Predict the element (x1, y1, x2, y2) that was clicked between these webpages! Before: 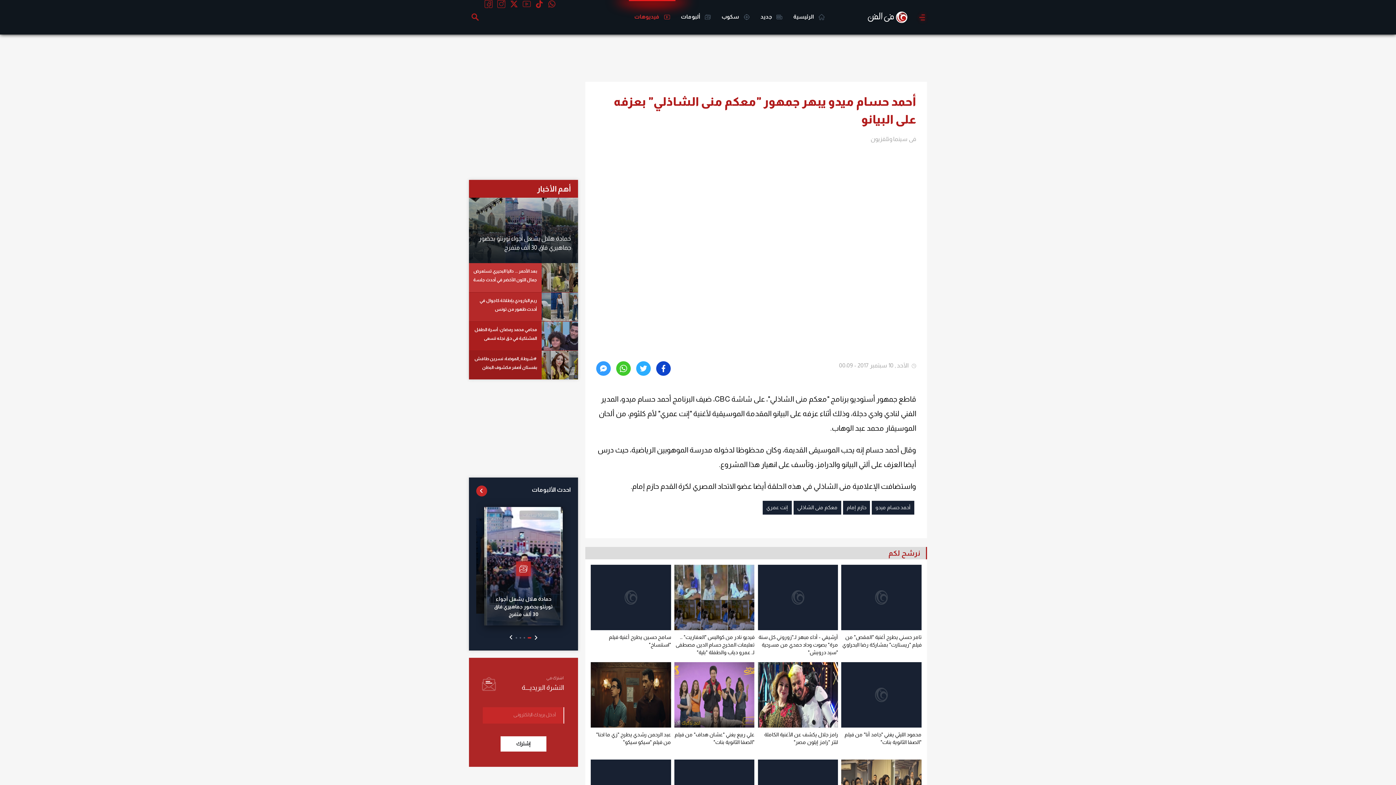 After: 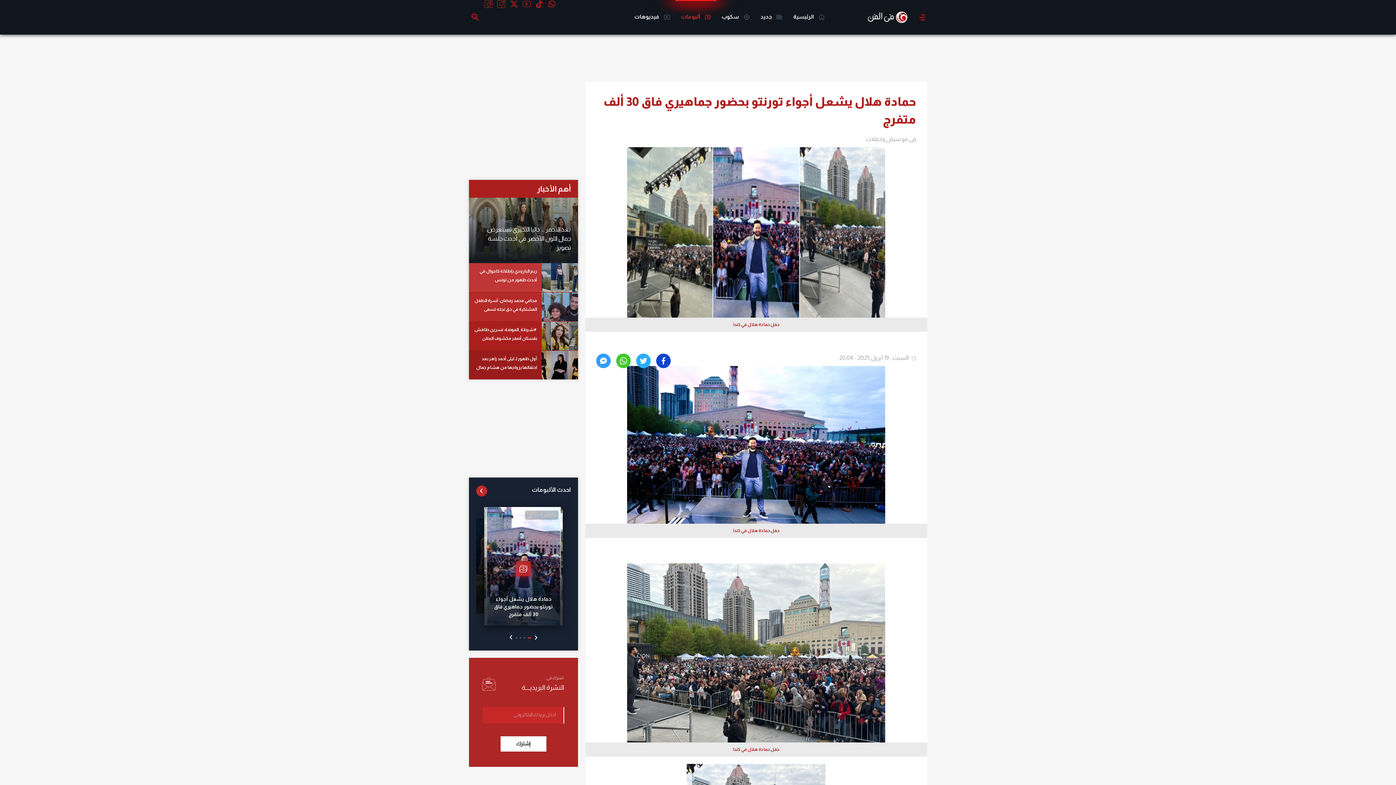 Action: label: منذ 10 ساعات
حمادة هلال يشعل أجواء تورنتو بحضور جماهيري فاق 30 ألف متفرج bbox: (484, 507, 562, 625)